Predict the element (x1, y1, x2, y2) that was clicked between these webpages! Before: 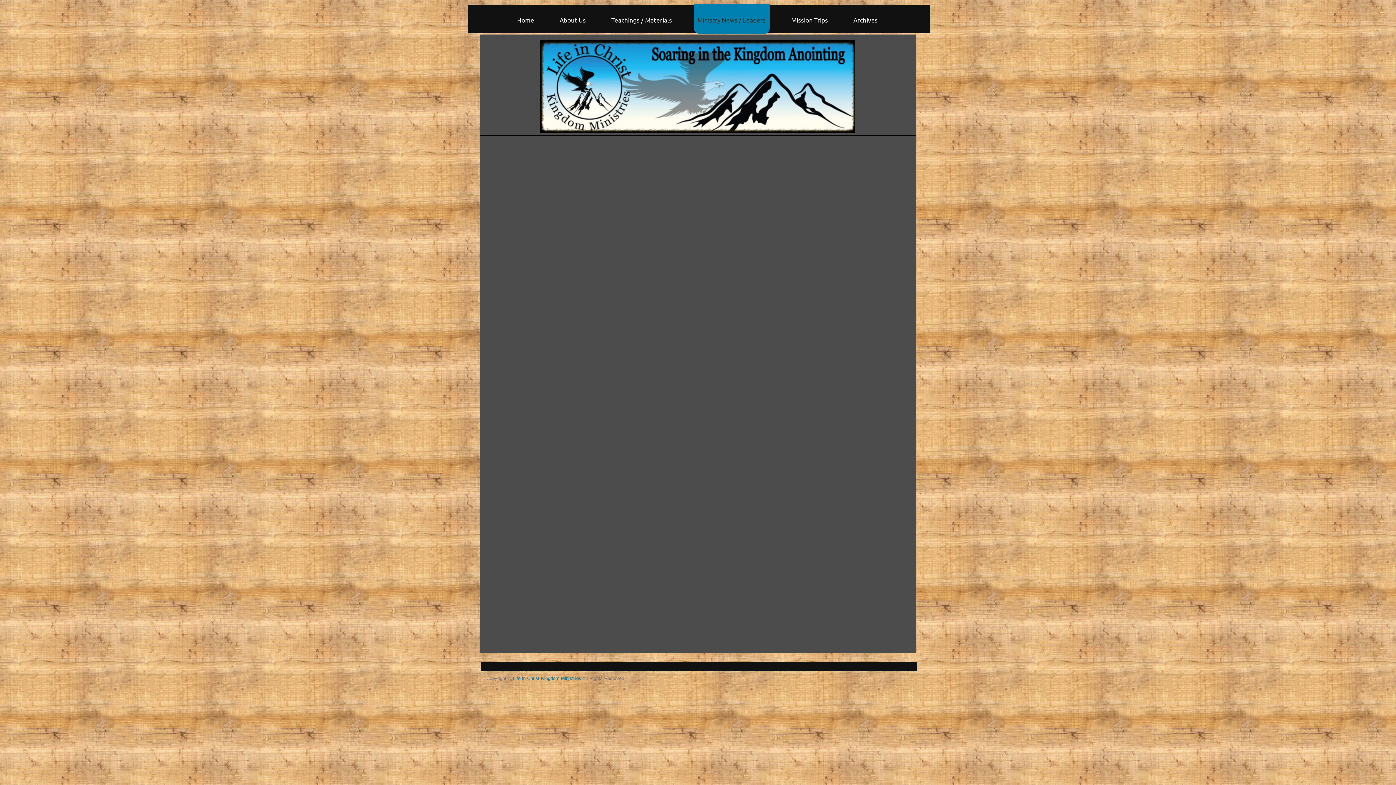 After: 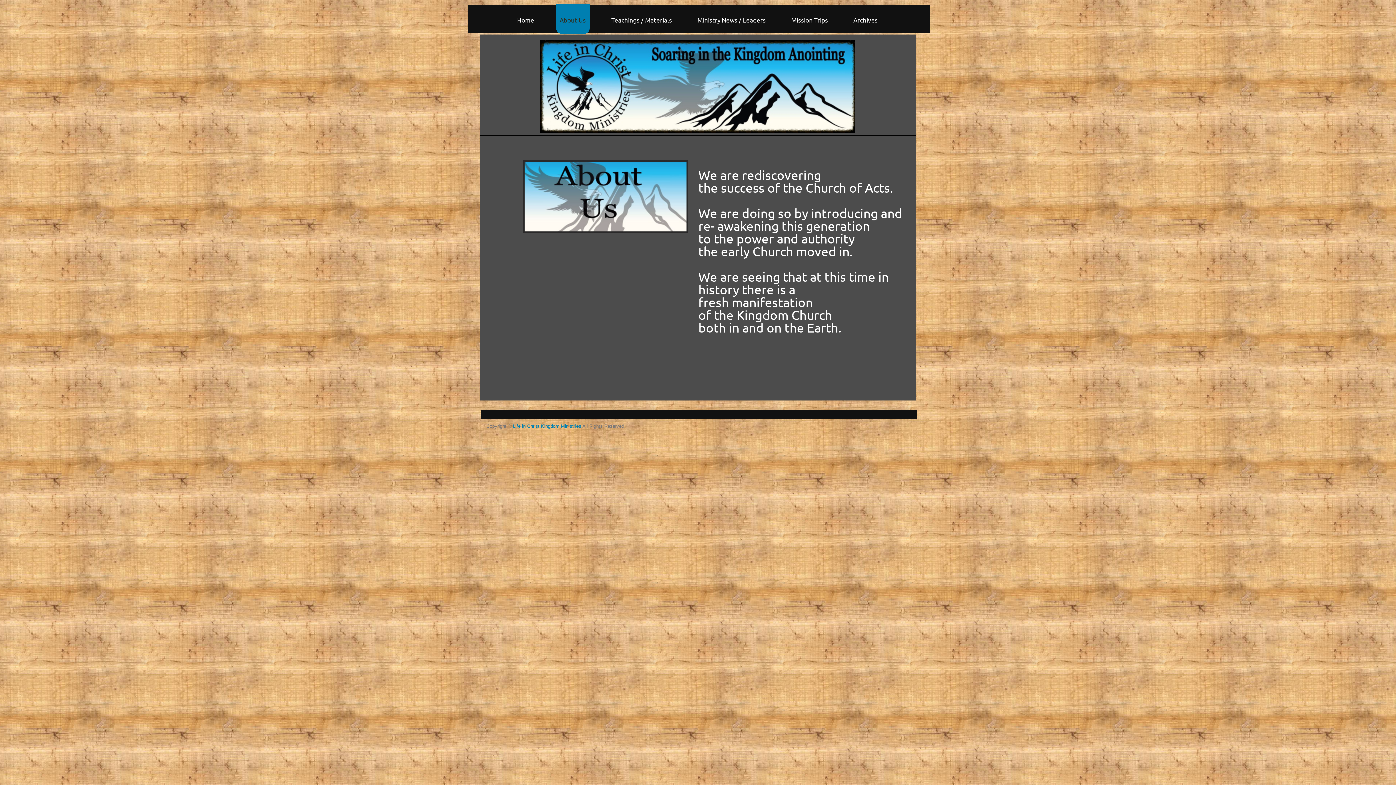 Action: bbox: (556, 4, 589, 33) label: About Us